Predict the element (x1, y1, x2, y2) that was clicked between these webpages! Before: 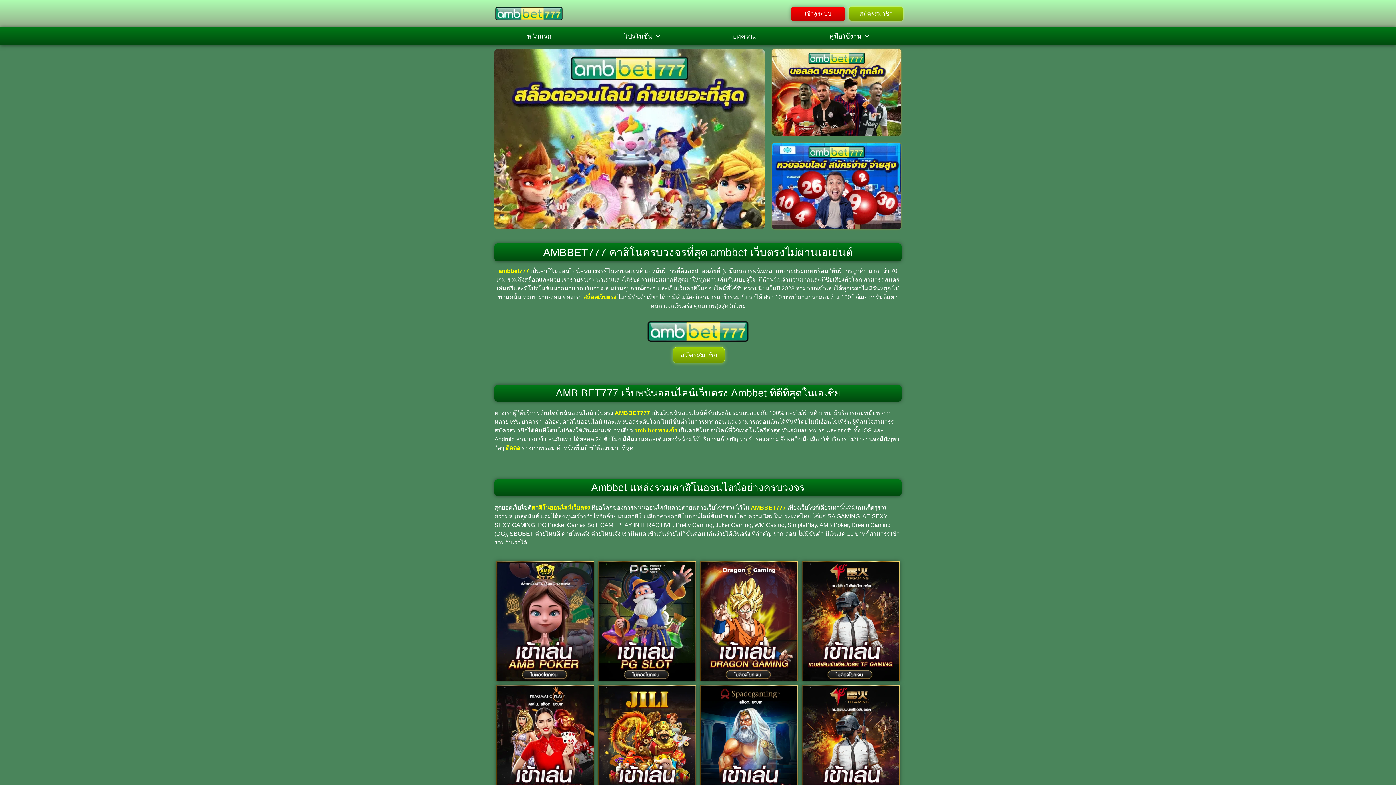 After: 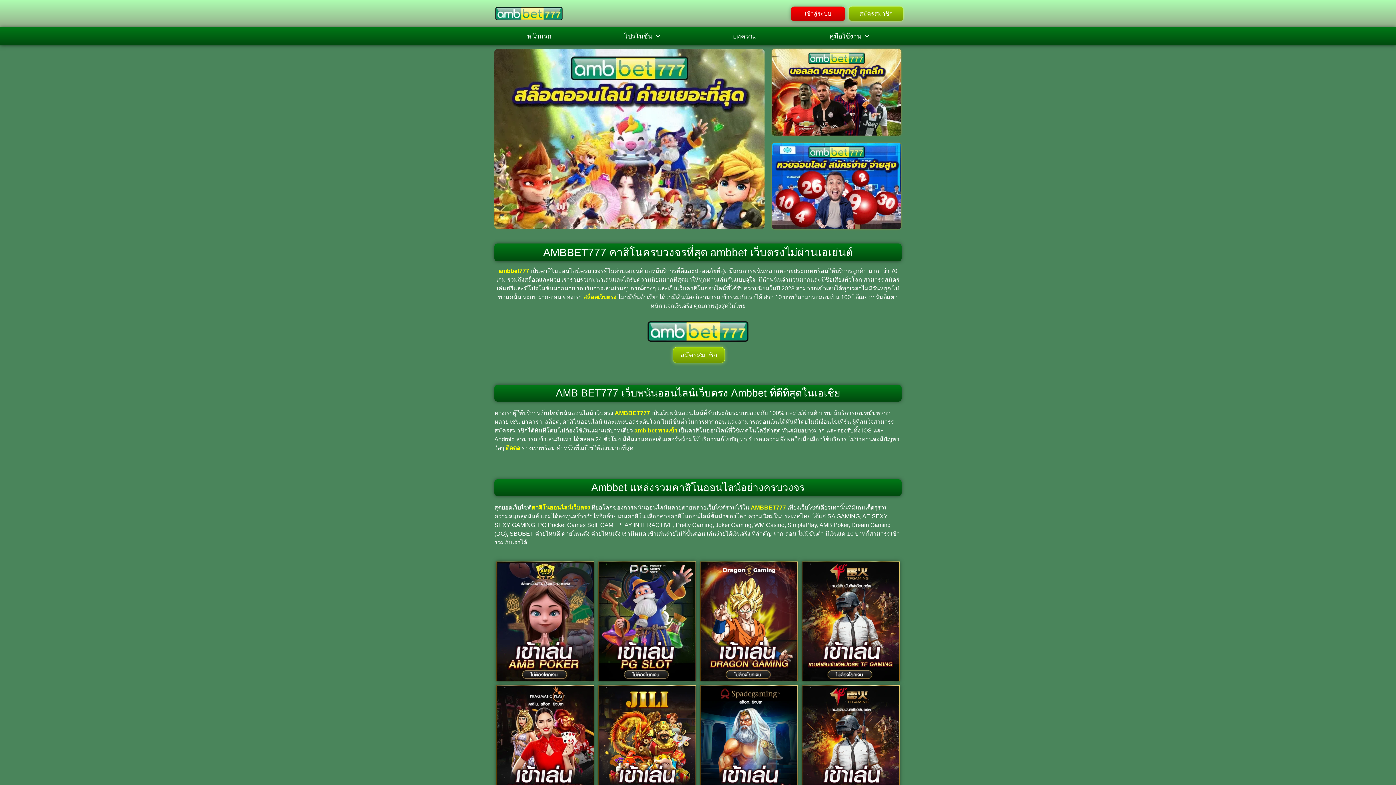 Action: bbox: (531, 504, 590, 511) label: คาสิโนออนไลน์เว็บตรง